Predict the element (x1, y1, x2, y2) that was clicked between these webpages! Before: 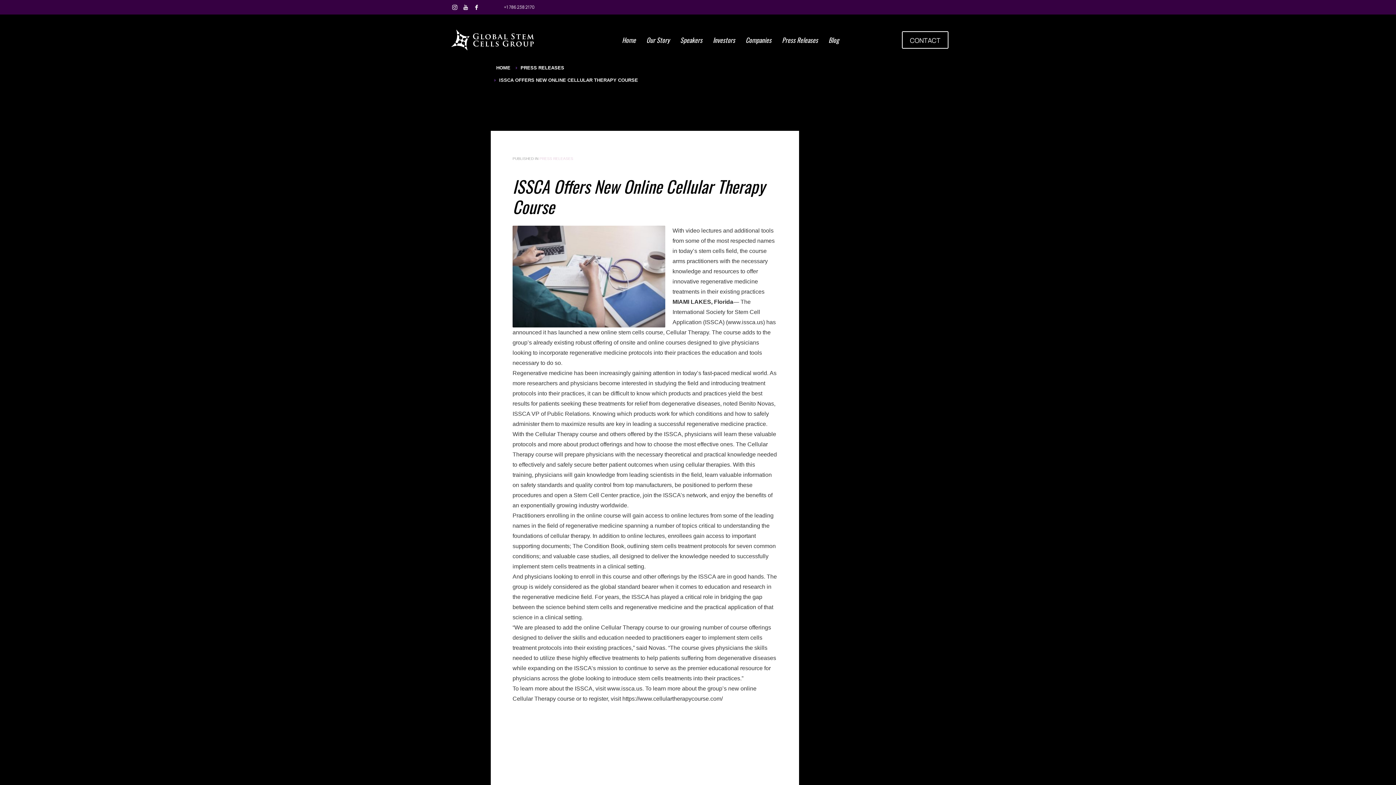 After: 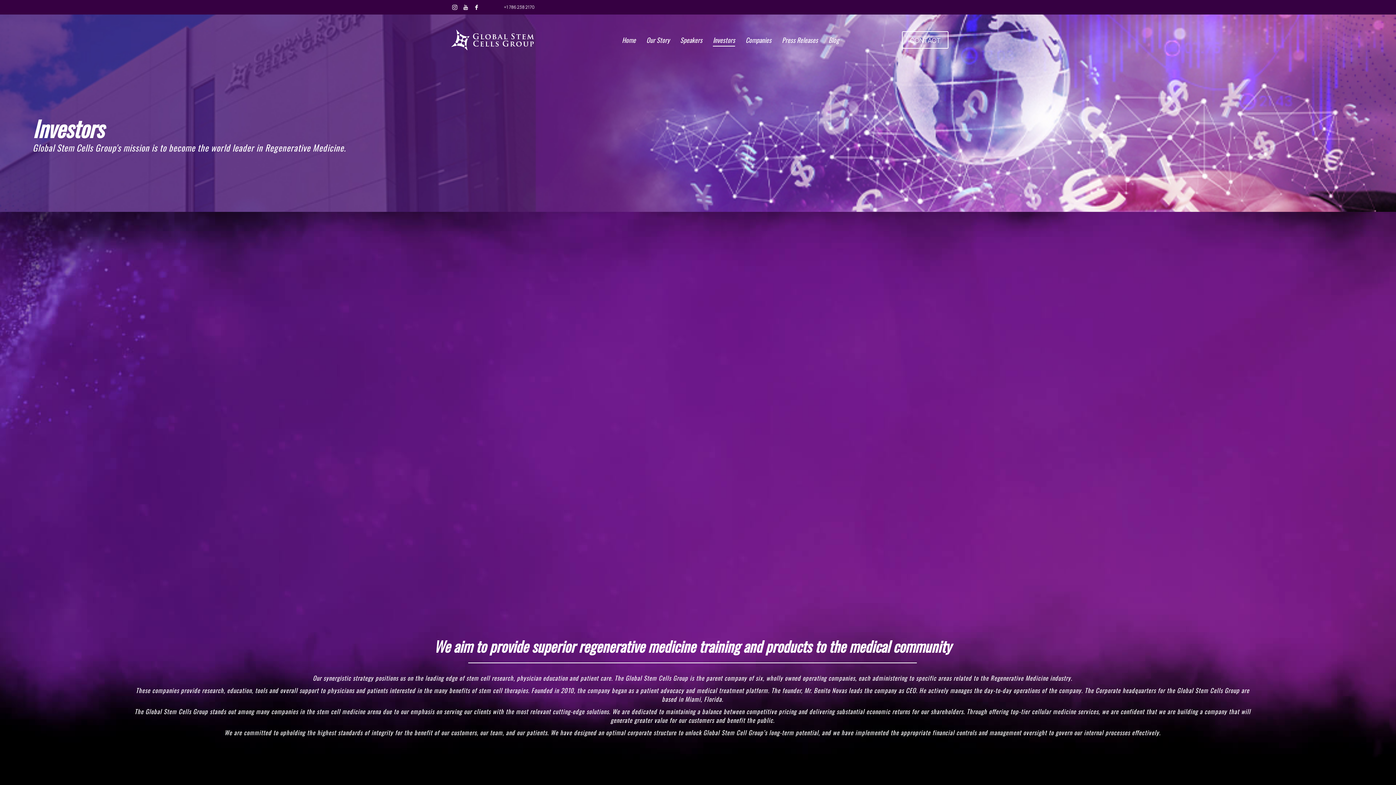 Action: bbox: (708, 33, 739, 46) label: Investors